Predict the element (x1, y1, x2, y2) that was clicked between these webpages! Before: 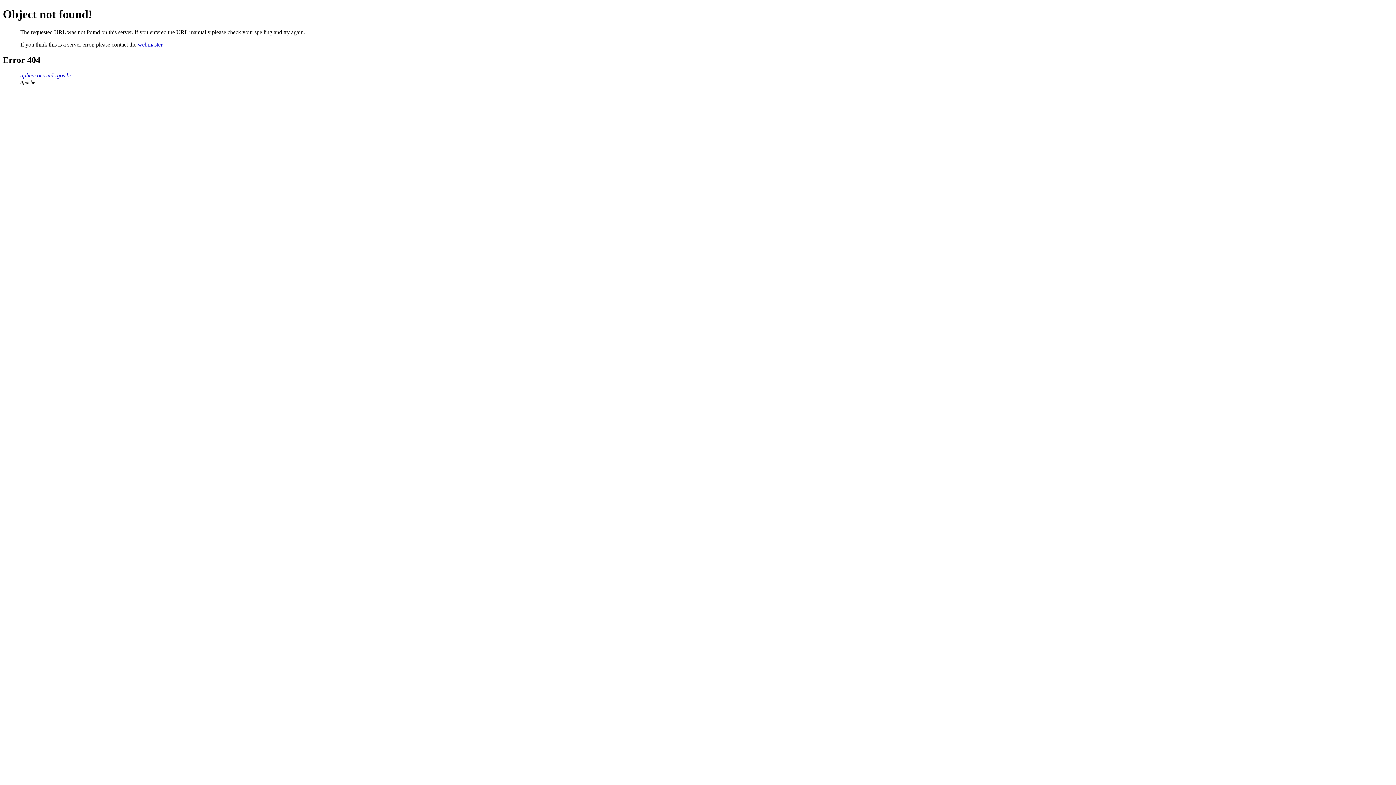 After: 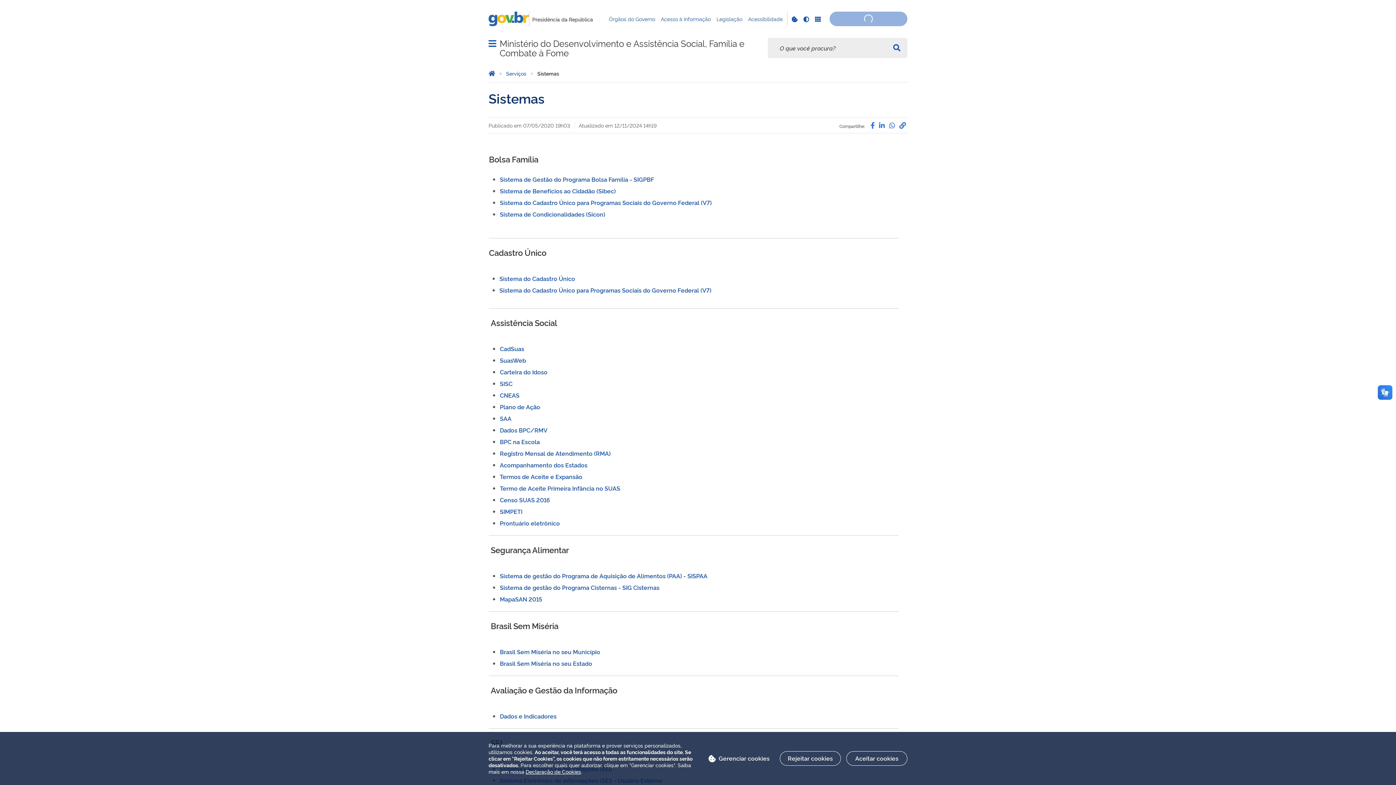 Action: label: aplicacoes.mds.gov.br bbox: (20, 72, 71, 78)